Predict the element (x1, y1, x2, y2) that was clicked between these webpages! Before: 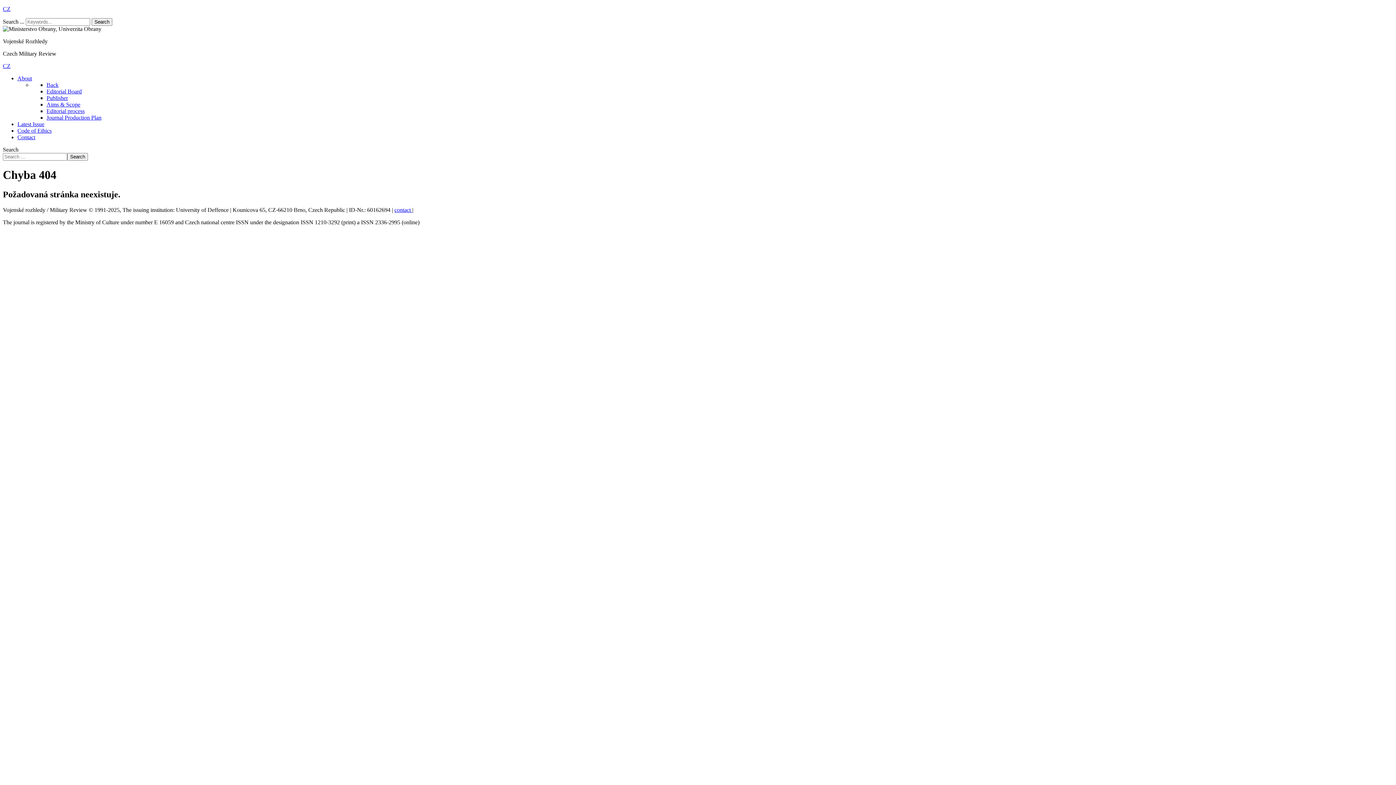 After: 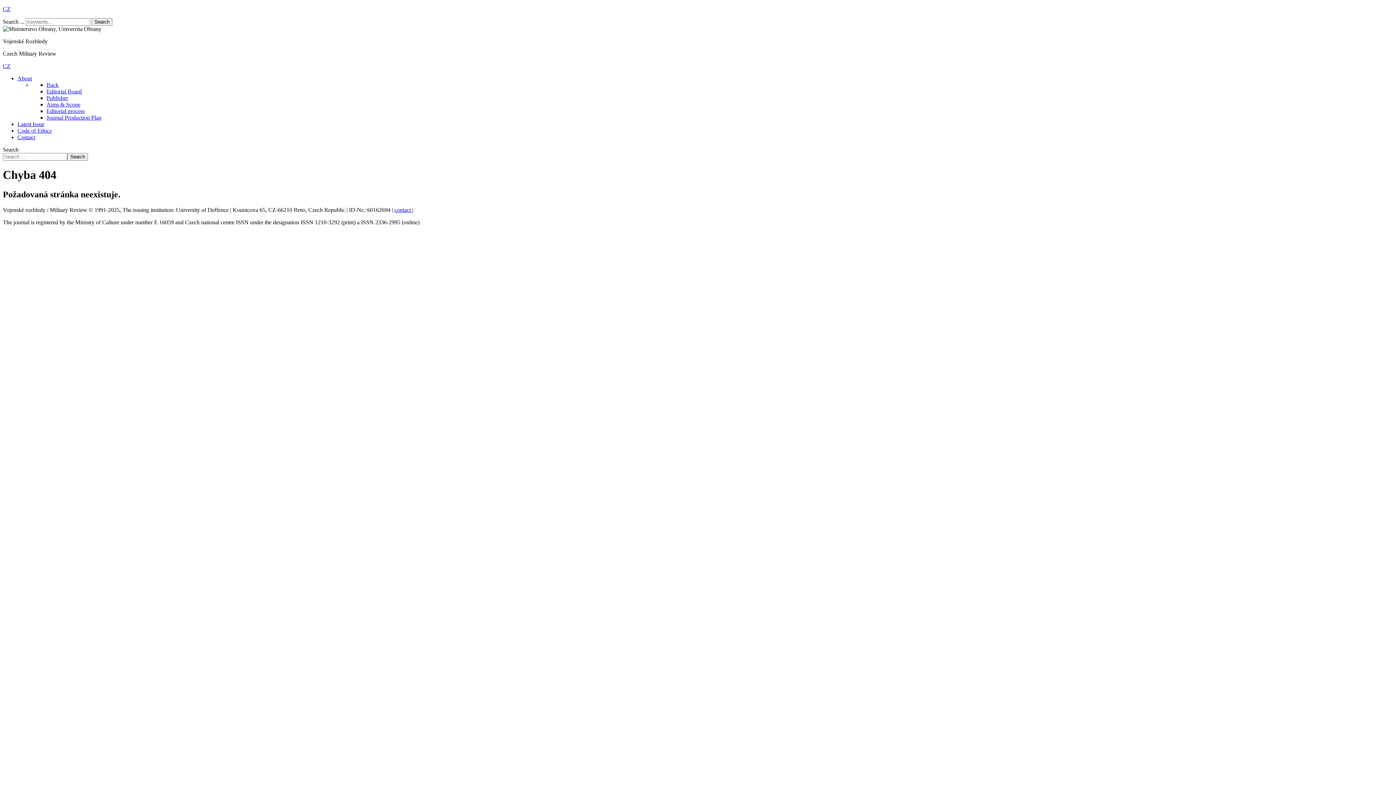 Action: bbox: (394, 206, 412, 213) label: contact 